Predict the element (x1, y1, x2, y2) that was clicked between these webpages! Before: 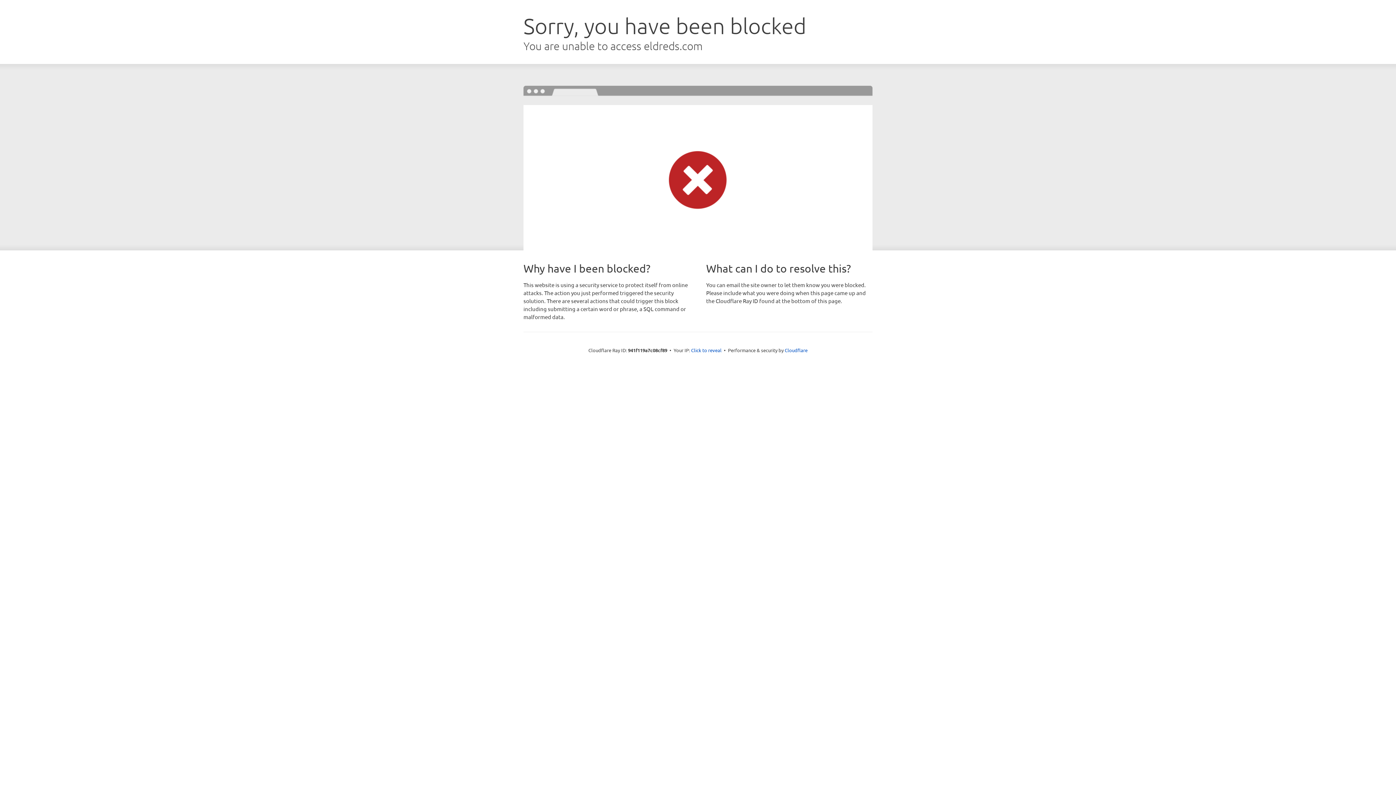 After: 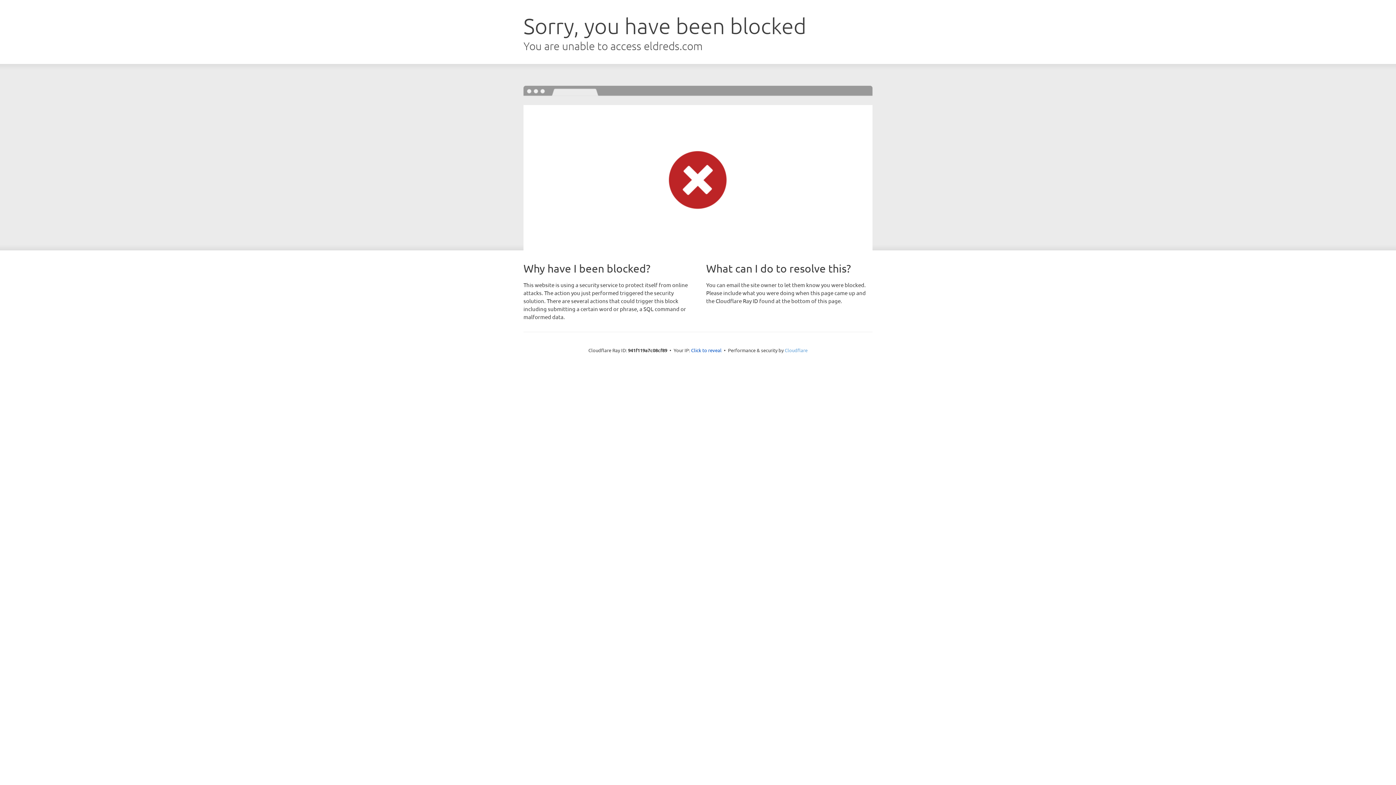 Action: bbox: (784, 347, 807, 353) label: Cloudflare